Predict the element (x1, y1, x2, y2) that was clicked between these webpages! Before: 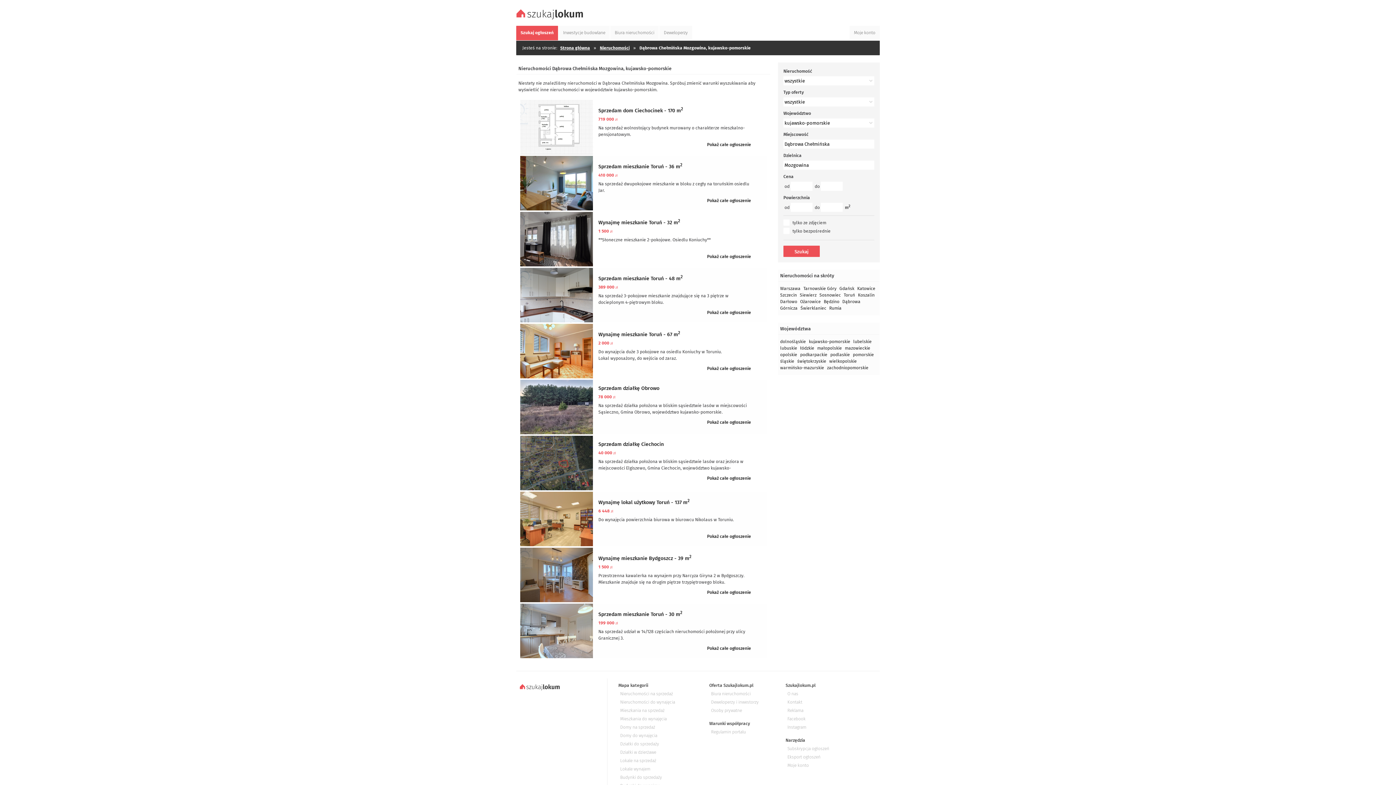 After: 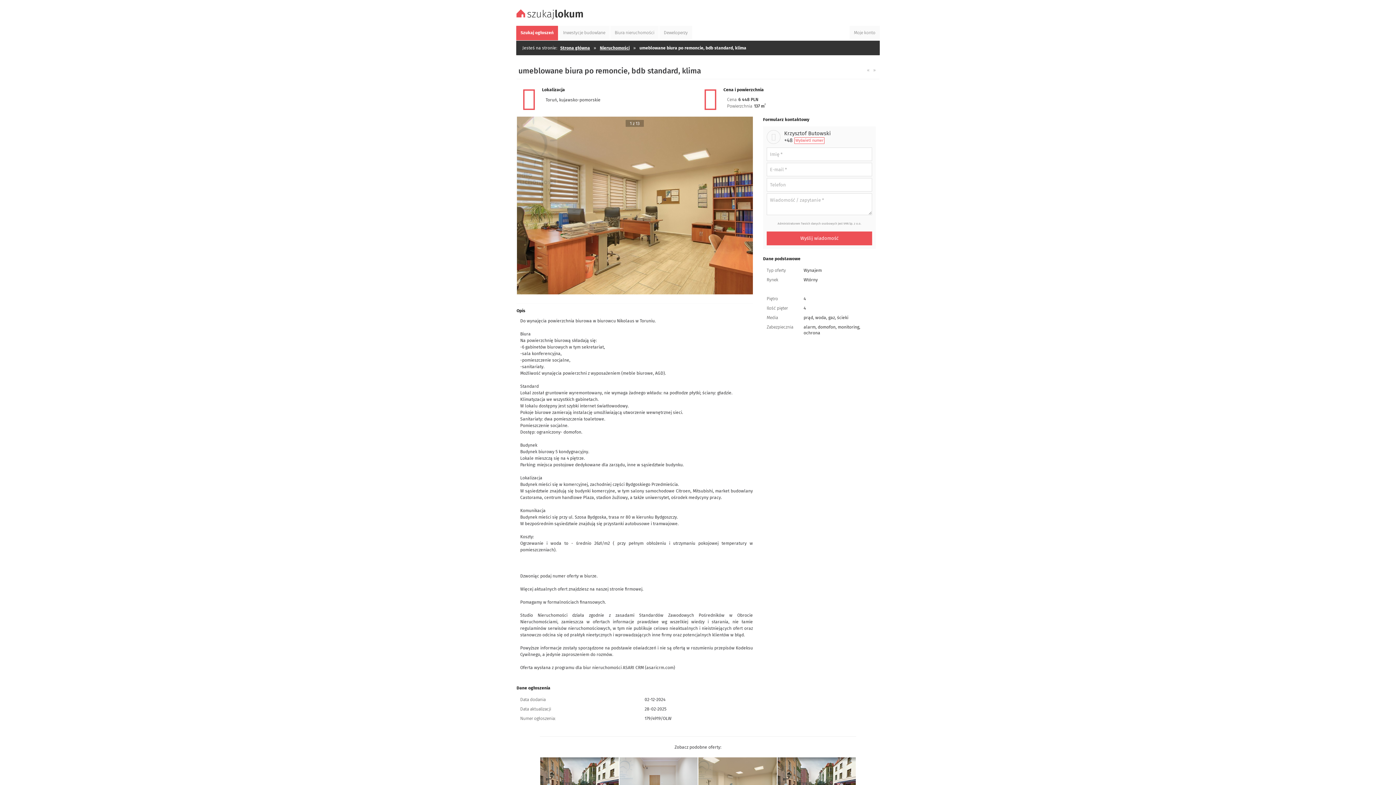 Action: label: Pokaż całe ogłoszenie bbox: (707, 534, 751, 539)